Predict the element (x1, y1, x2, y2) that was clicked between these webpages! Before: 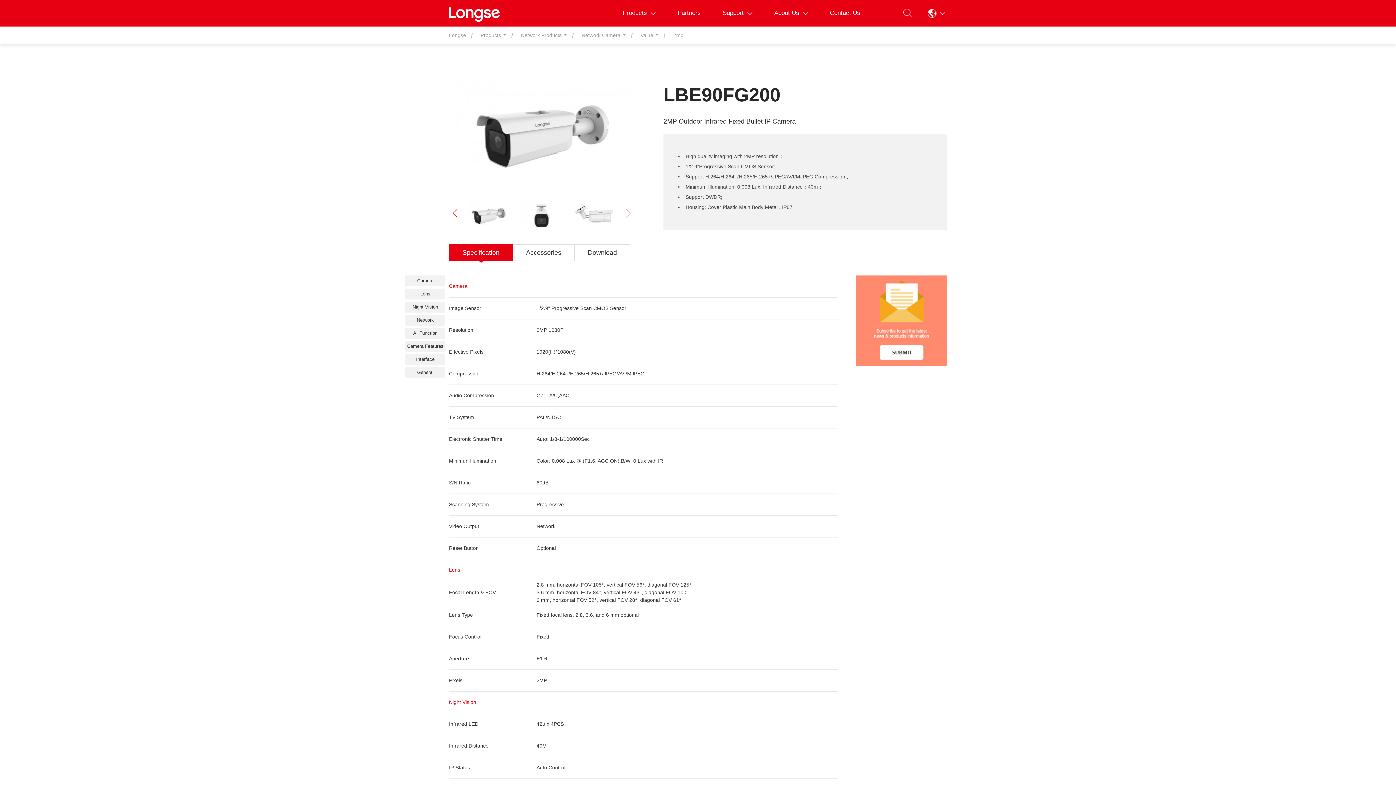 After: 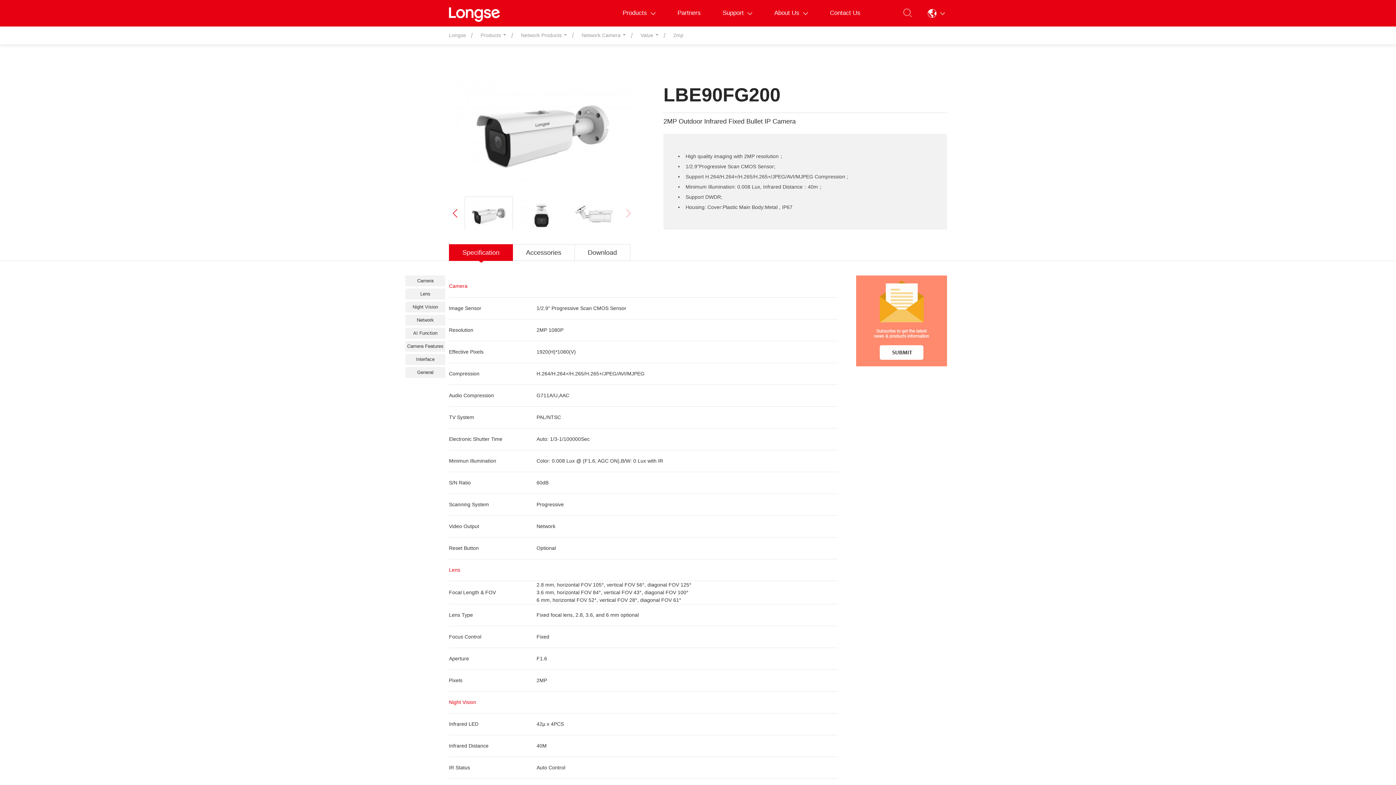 Action: bbox: (856, 275, 947, 366)